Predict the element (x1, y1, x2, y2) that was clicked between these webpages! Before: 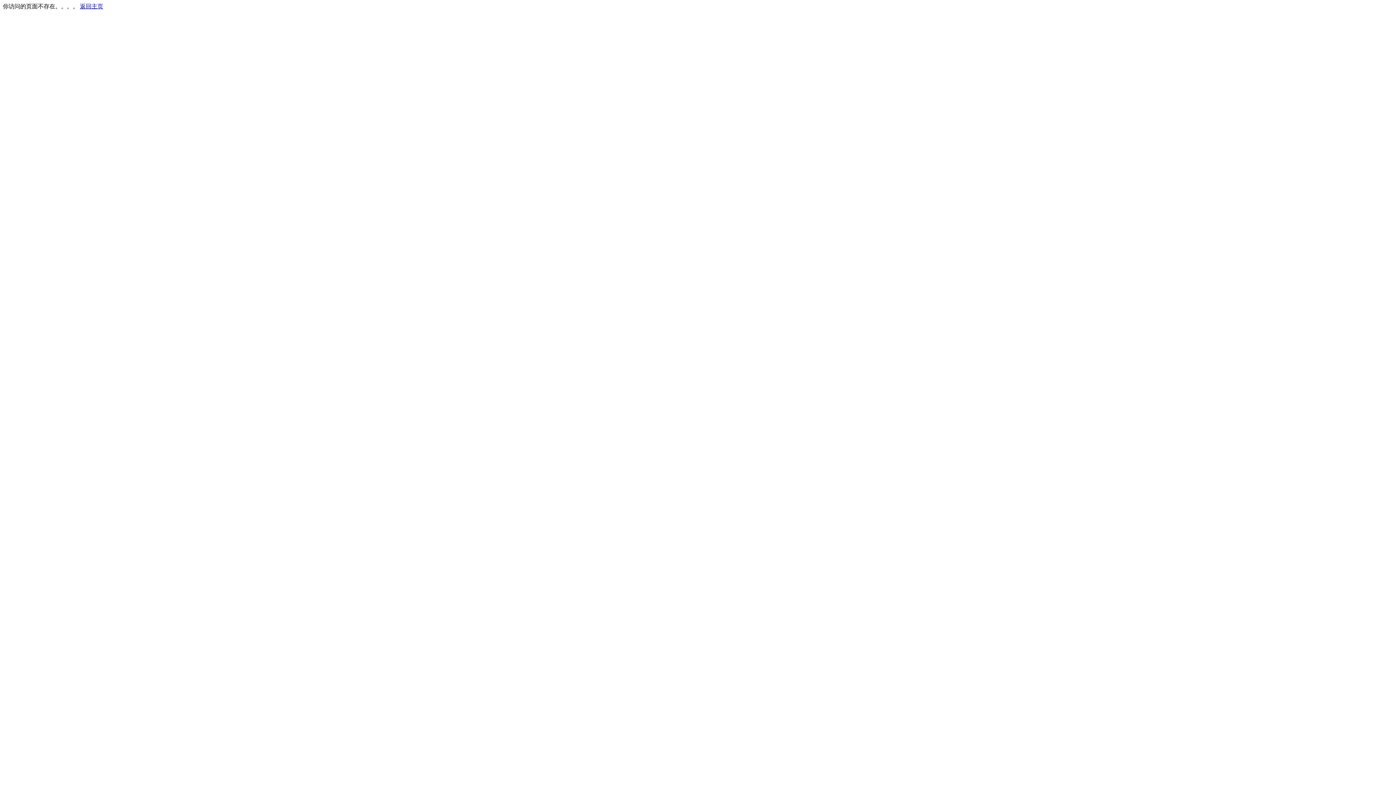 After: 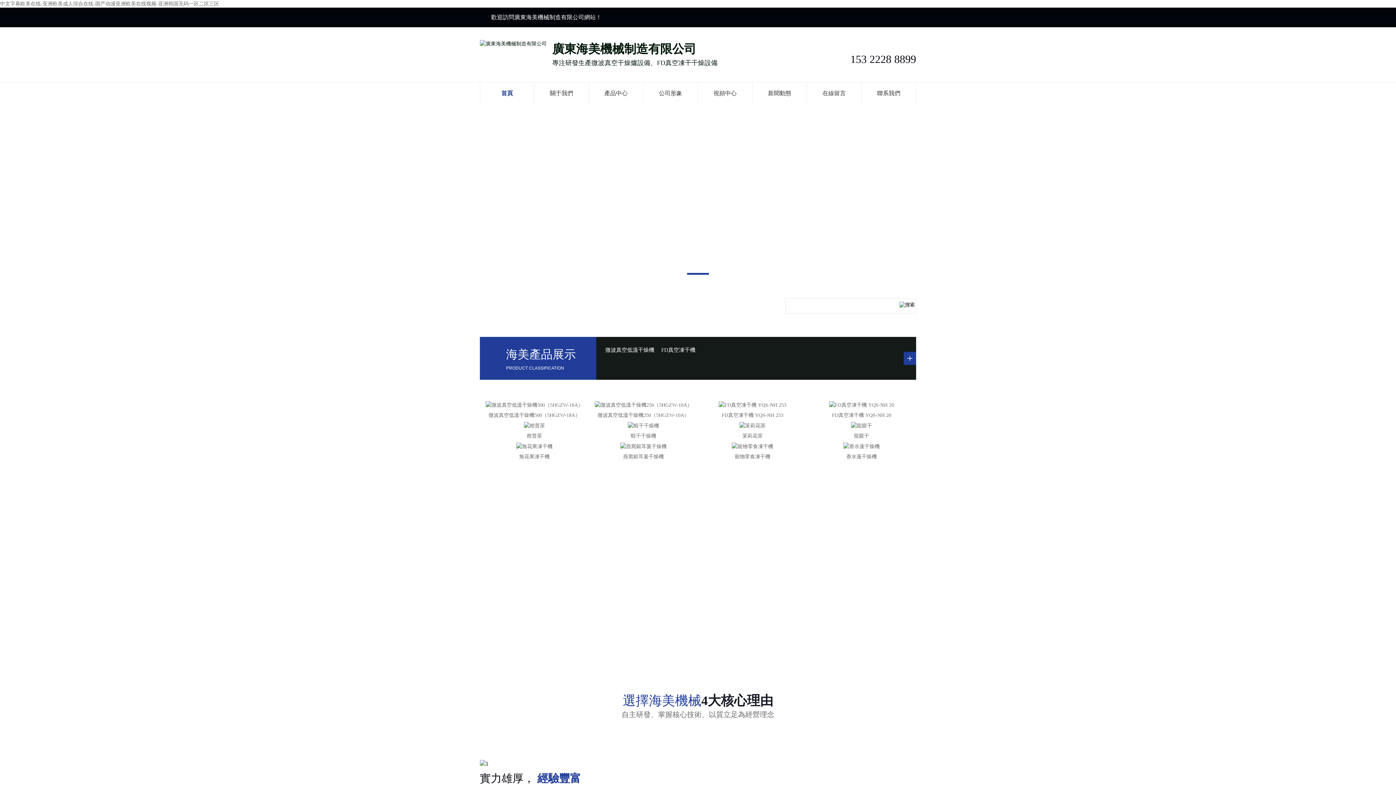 Action: bbox: (80, 3, 103, 9) label: 返回主页